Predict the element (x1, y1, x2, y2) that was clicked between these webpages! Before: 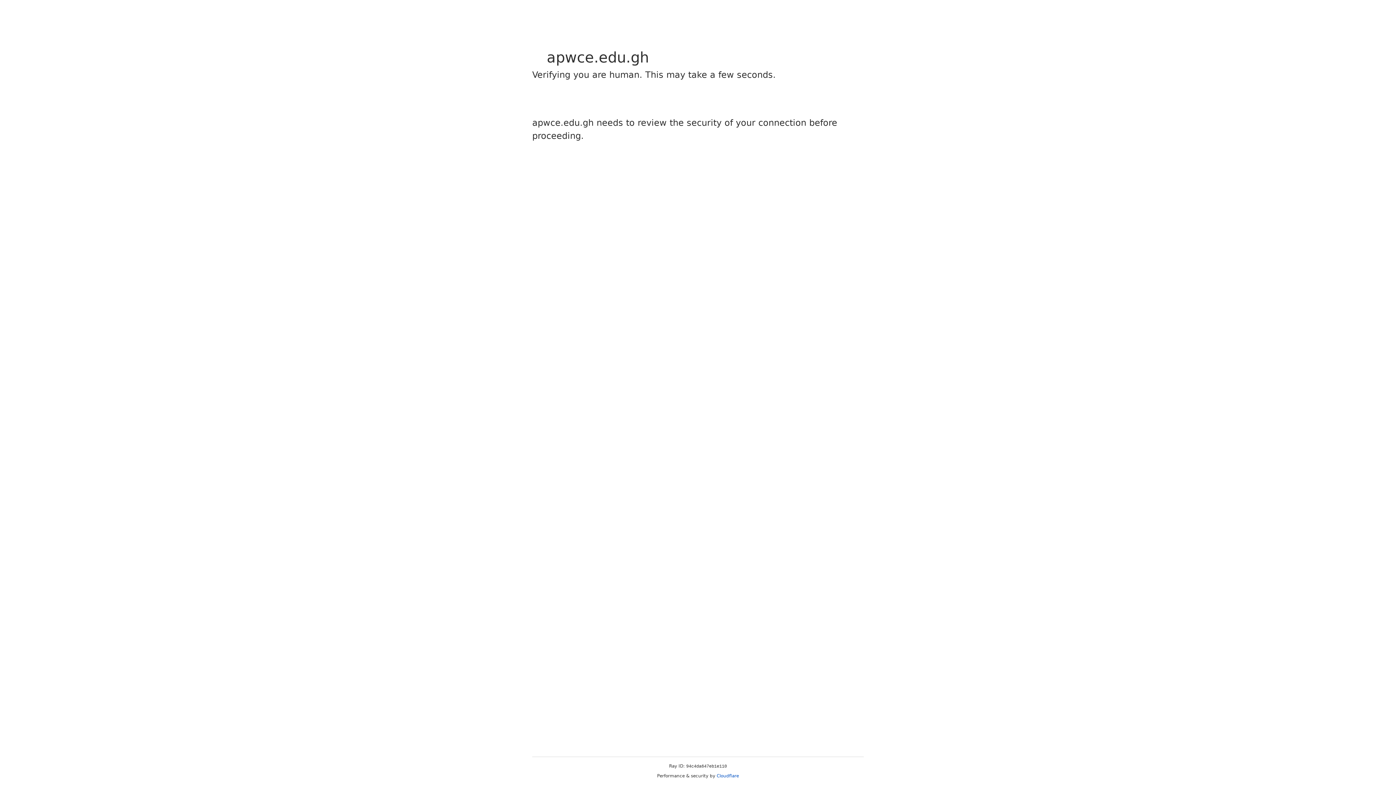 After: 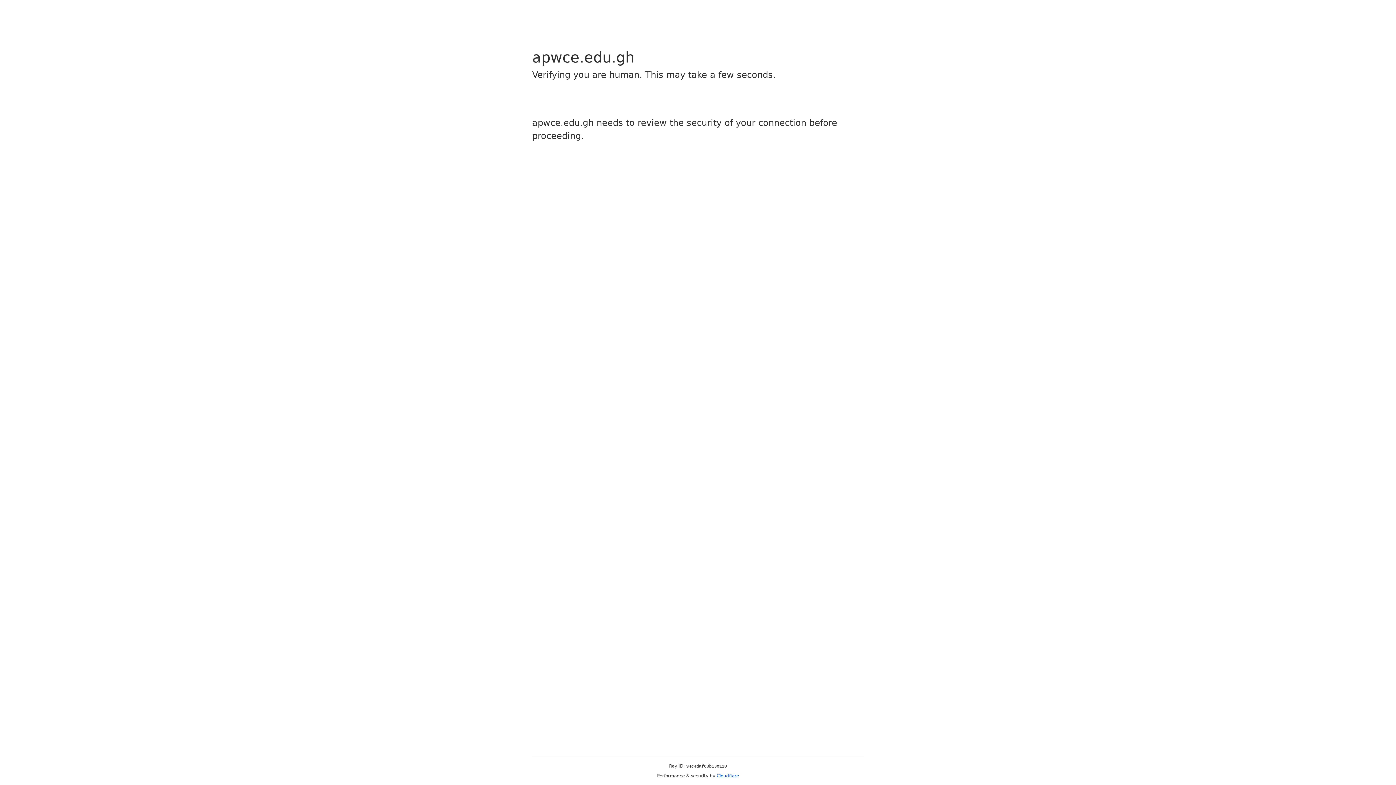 Action: label: Cloudflare bbox: (716, 773, 739, 778)